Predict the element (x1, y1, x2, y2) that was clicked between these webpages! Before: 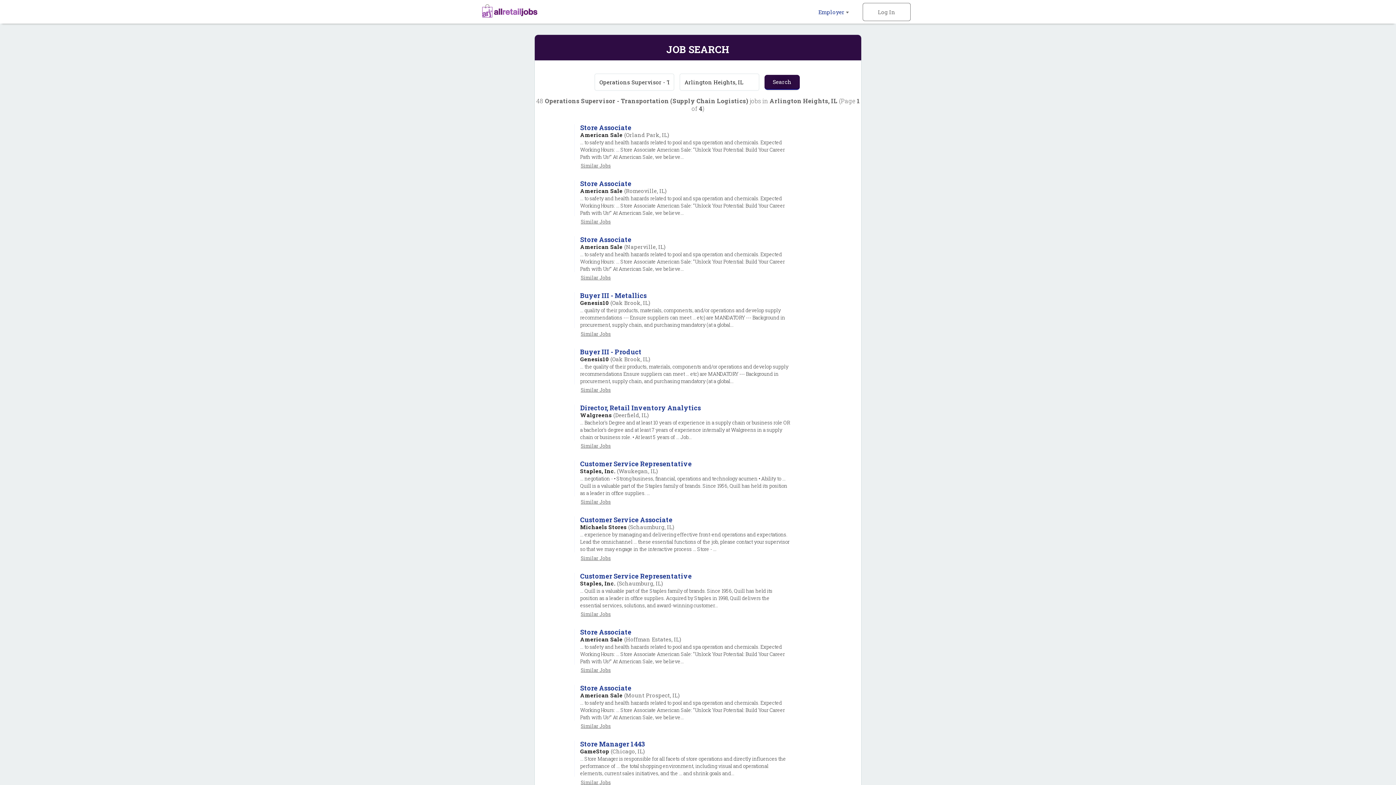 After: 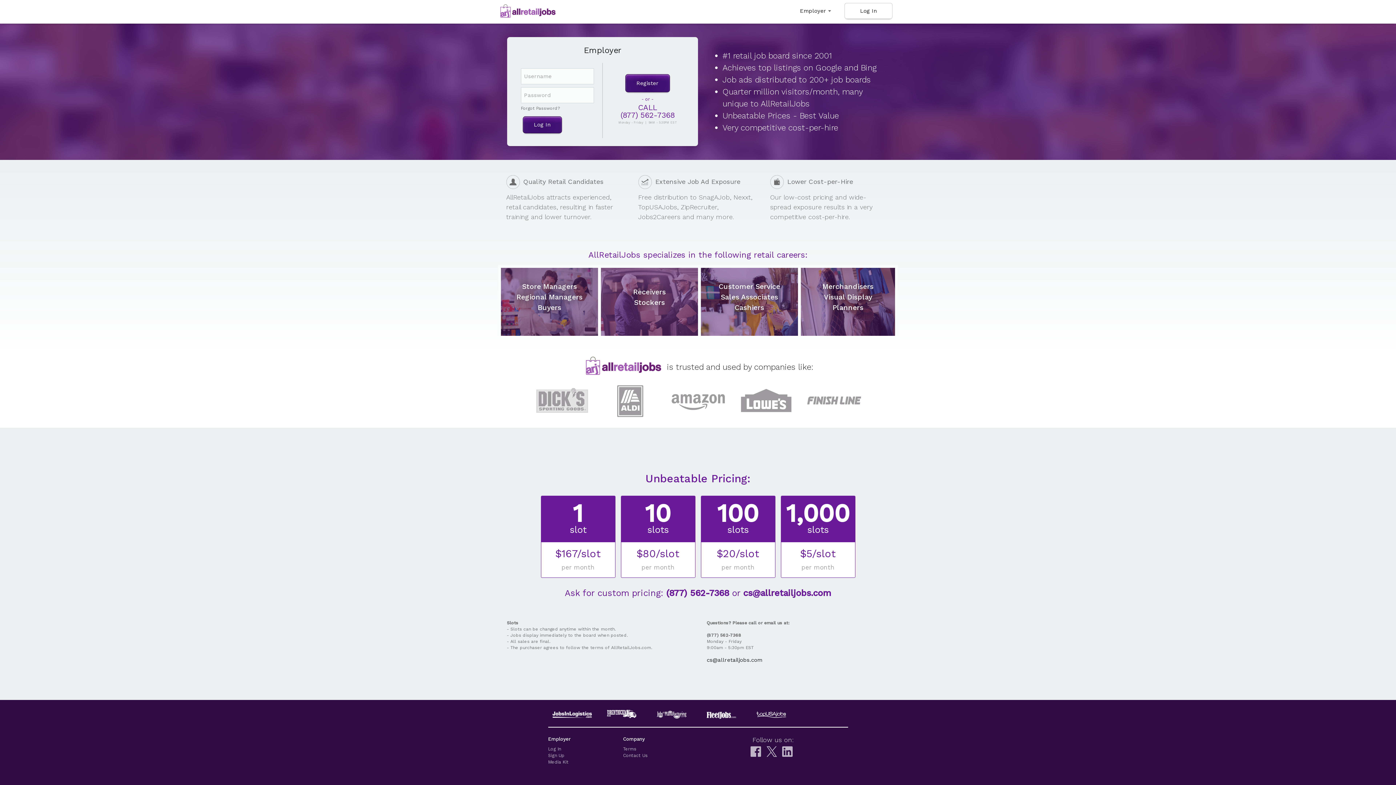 Action: label: Employer  bbox: (815, 8, 852, 15)